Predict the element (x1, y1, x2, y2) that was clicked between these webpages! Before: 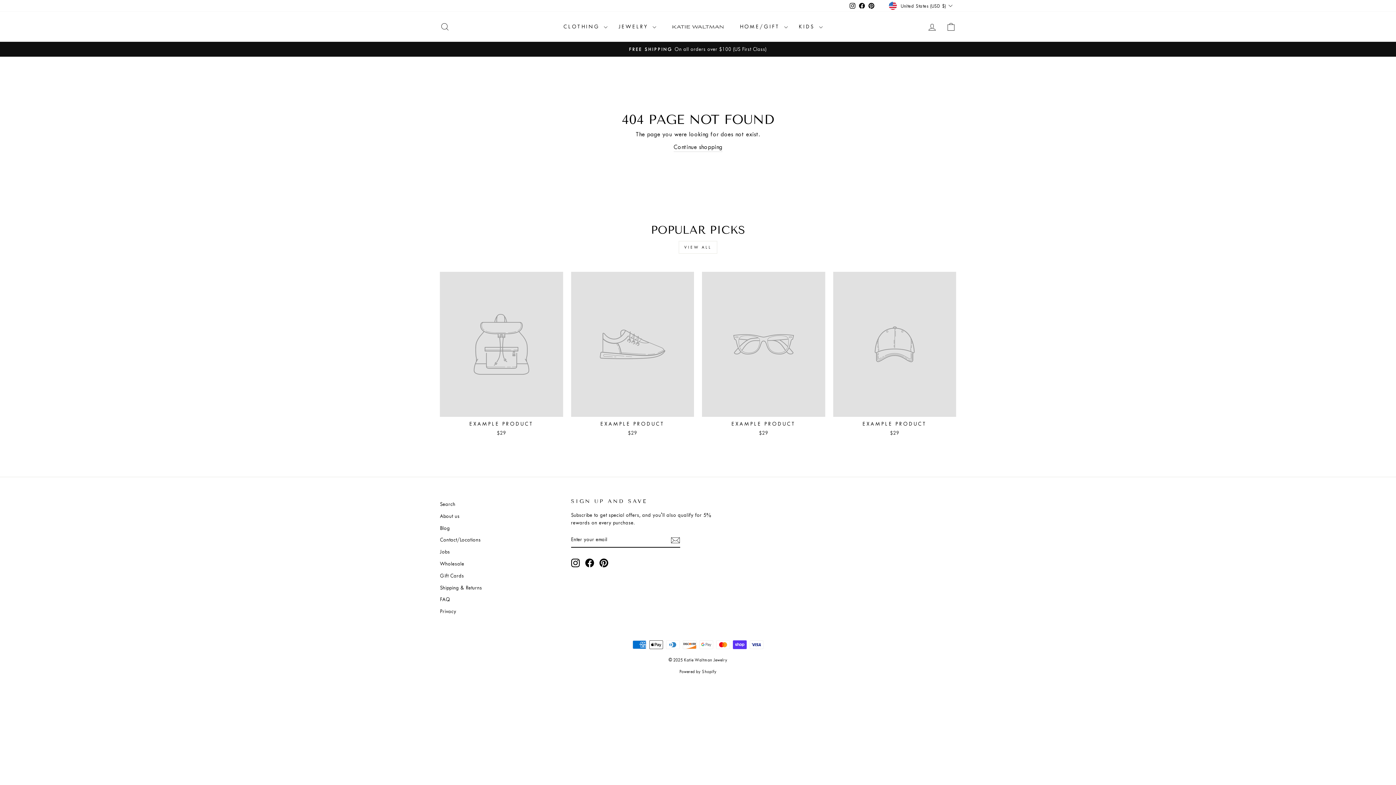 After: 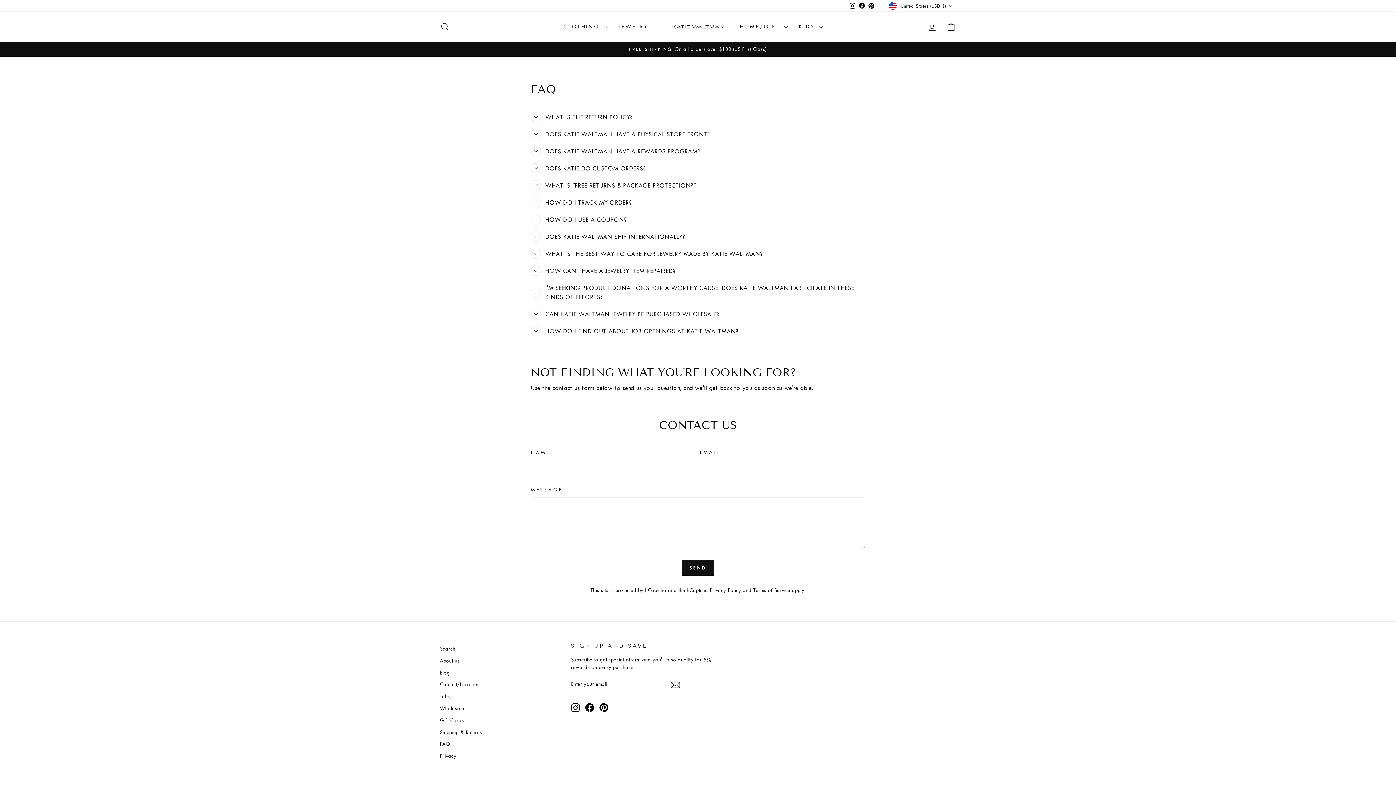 Action: bbox: (440, 594, 450, 605) label: FAQ